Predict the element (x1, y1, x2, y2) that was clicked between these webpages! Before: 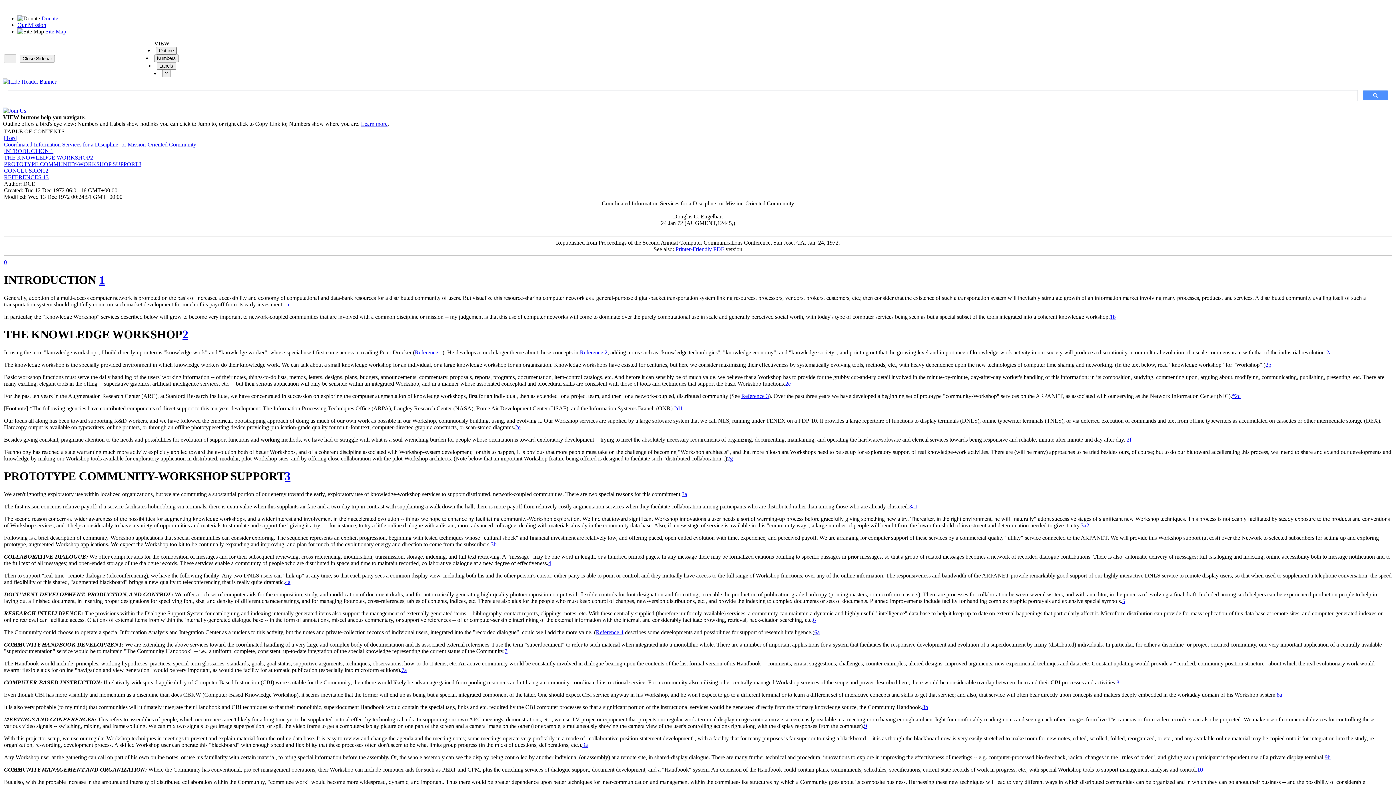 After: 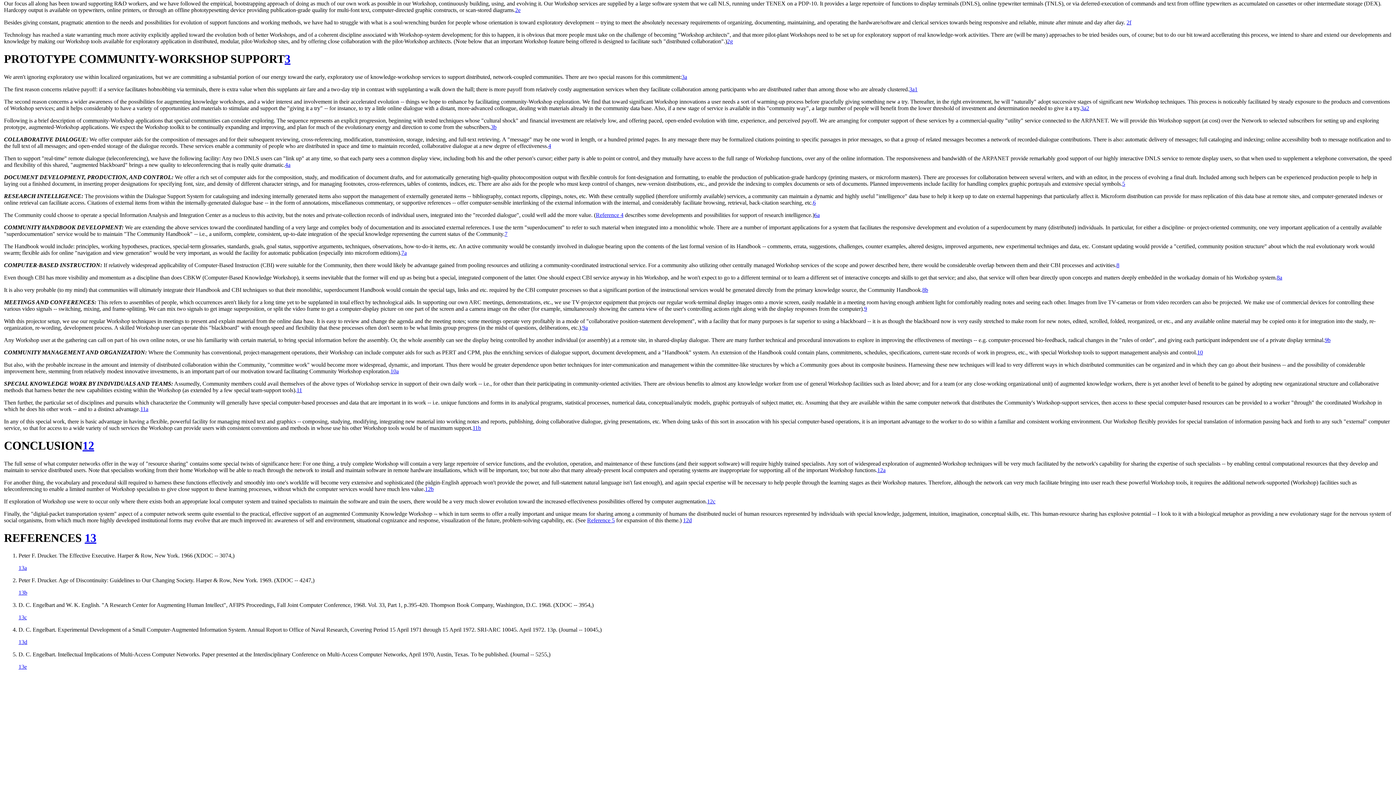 Action: bbox: (515, 424, 520, 430) label: 2e